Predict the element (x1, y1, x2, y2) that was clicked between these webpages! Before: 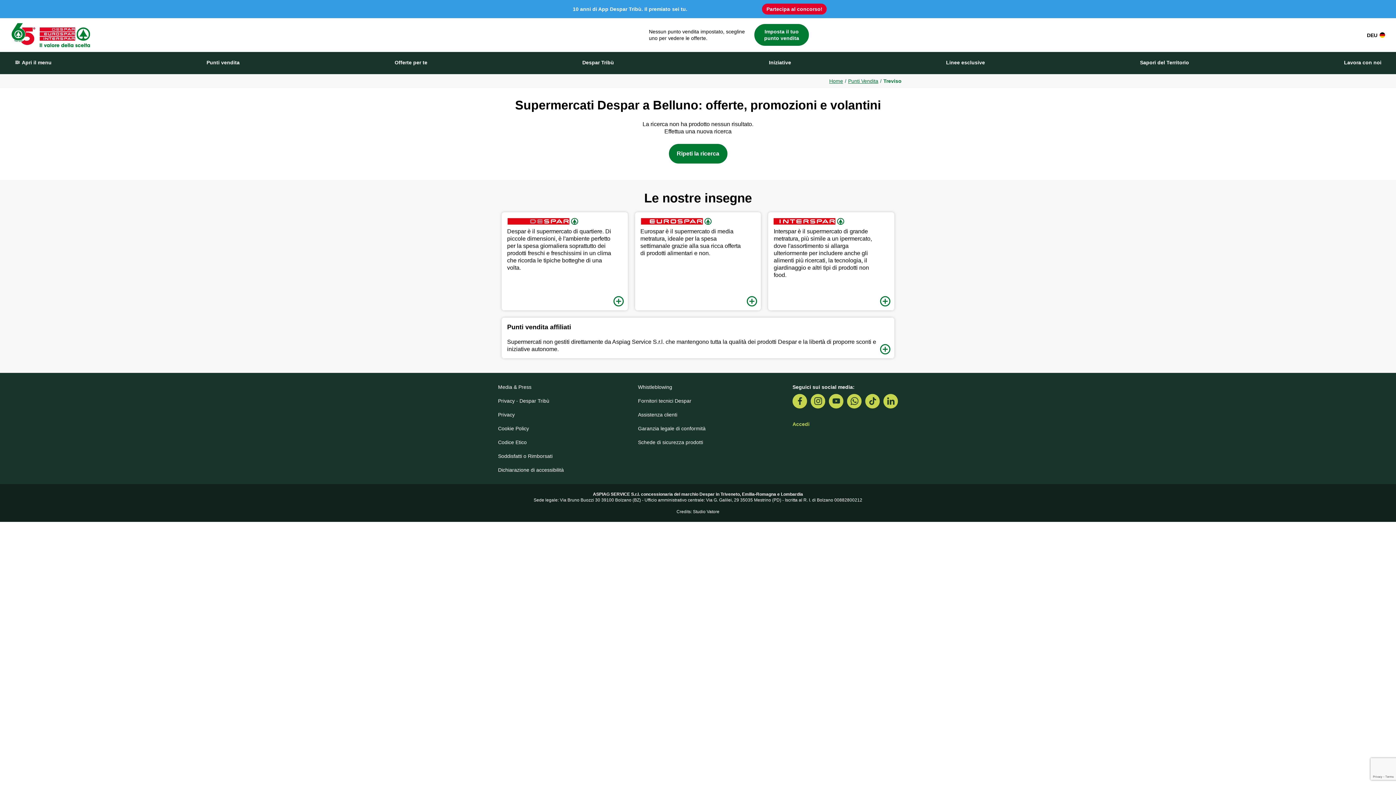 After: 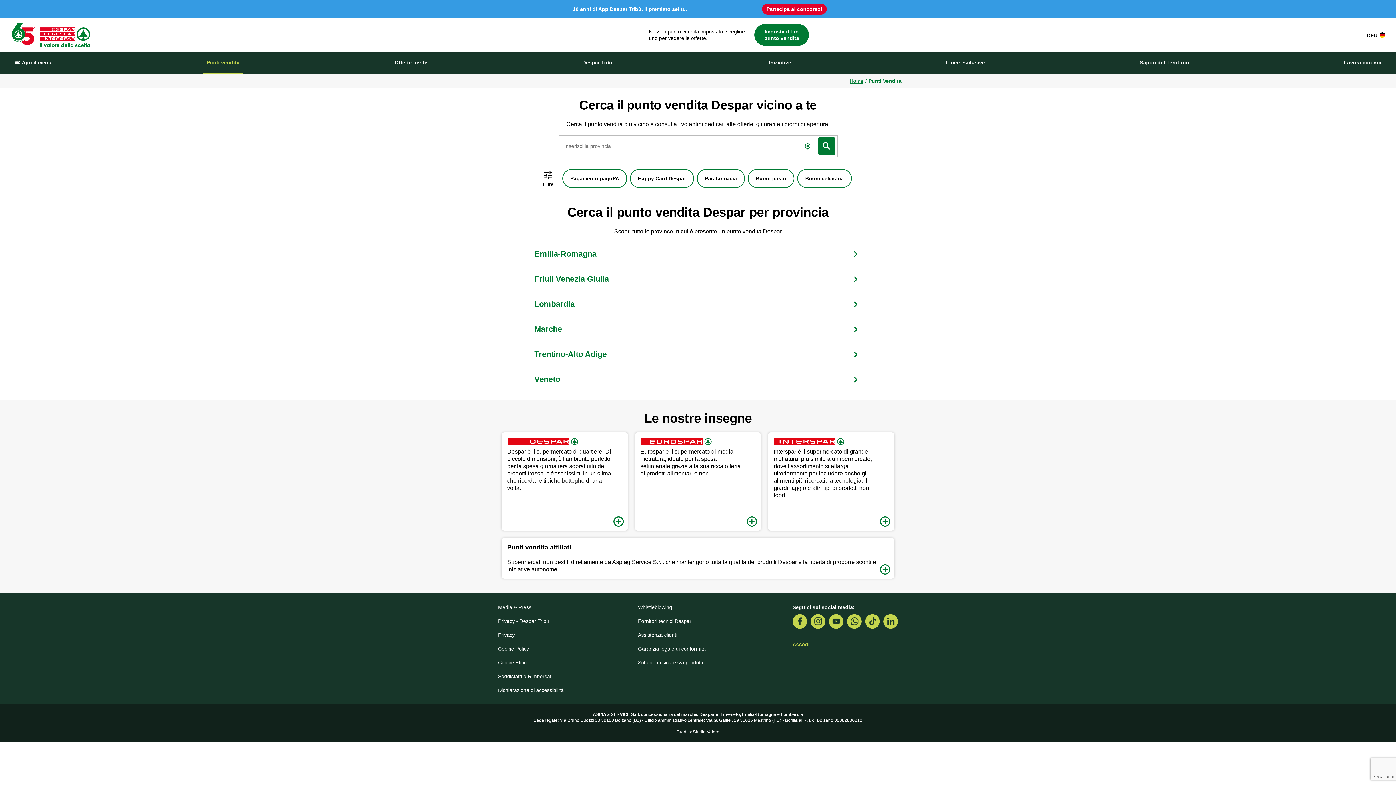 Action: bbox: (203, 51, 243, 74) label: Punti vendita